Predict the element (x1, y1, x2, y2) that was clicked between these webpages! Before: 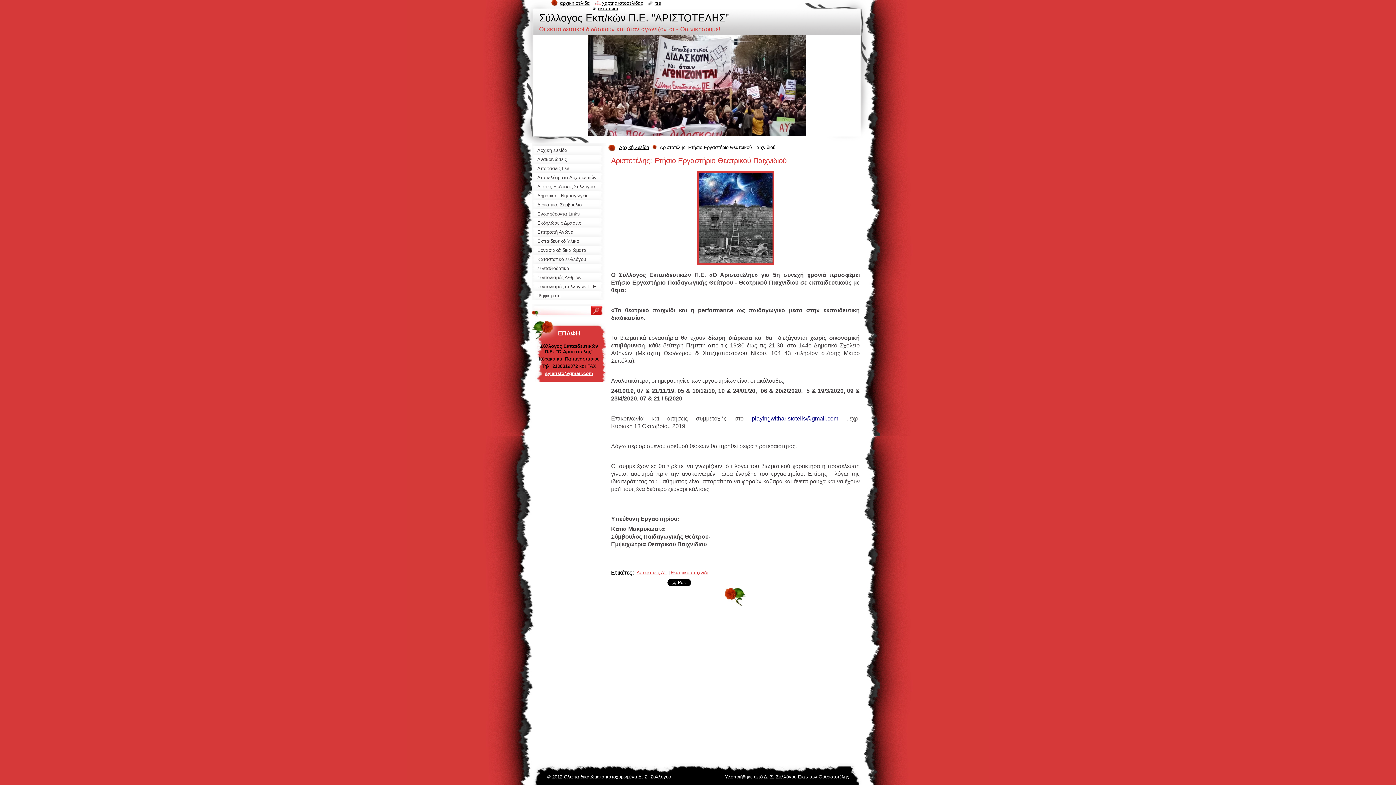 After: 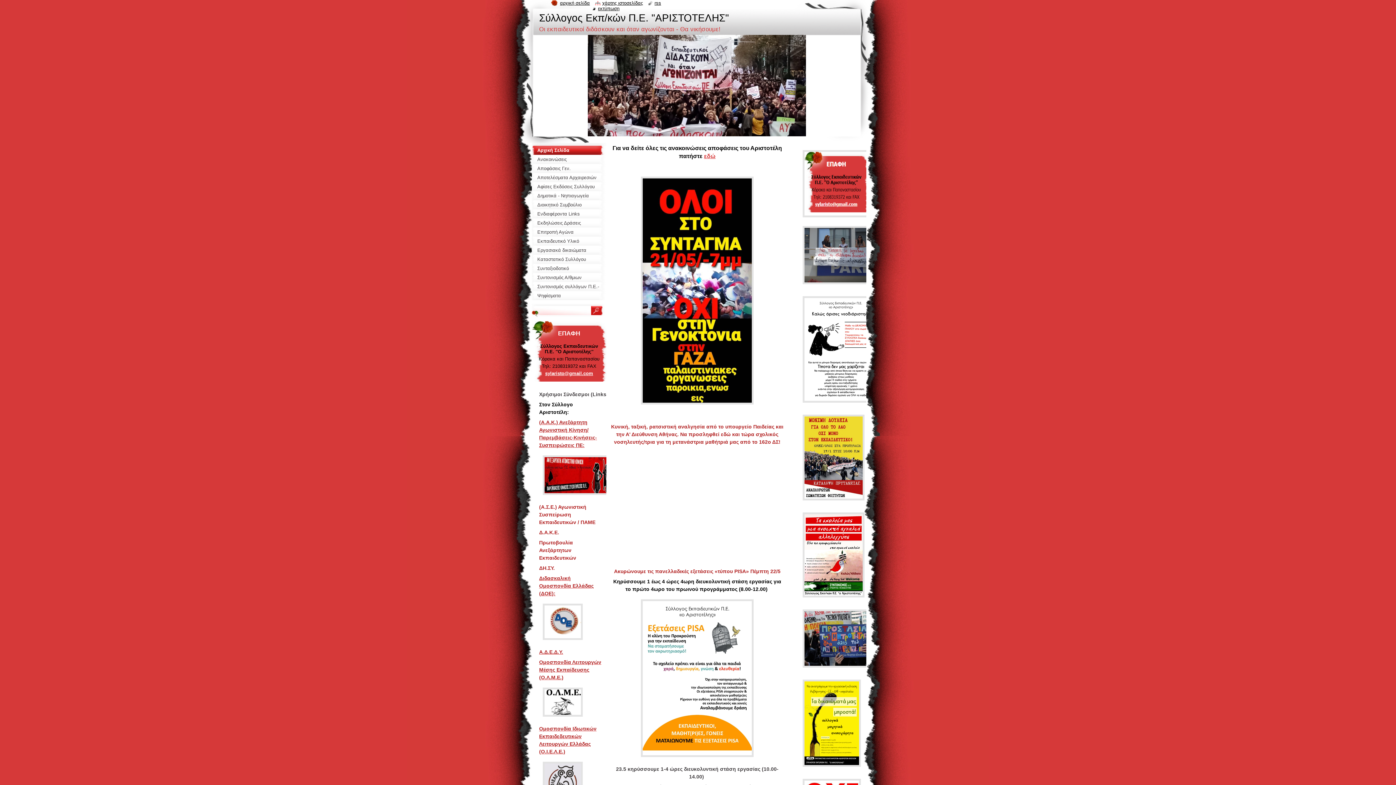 Action: label: αρχική σελίδα bbox: (551, 0, 590, 5)